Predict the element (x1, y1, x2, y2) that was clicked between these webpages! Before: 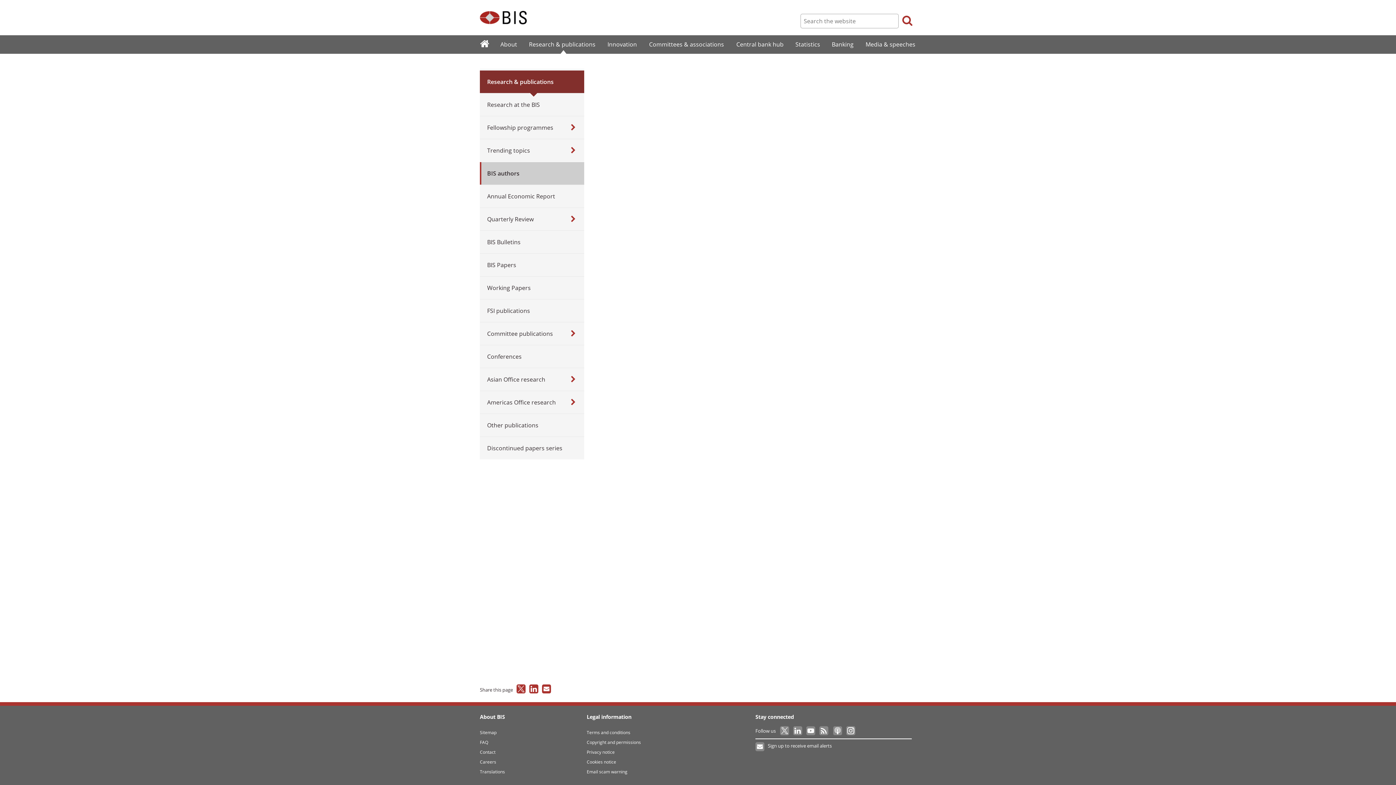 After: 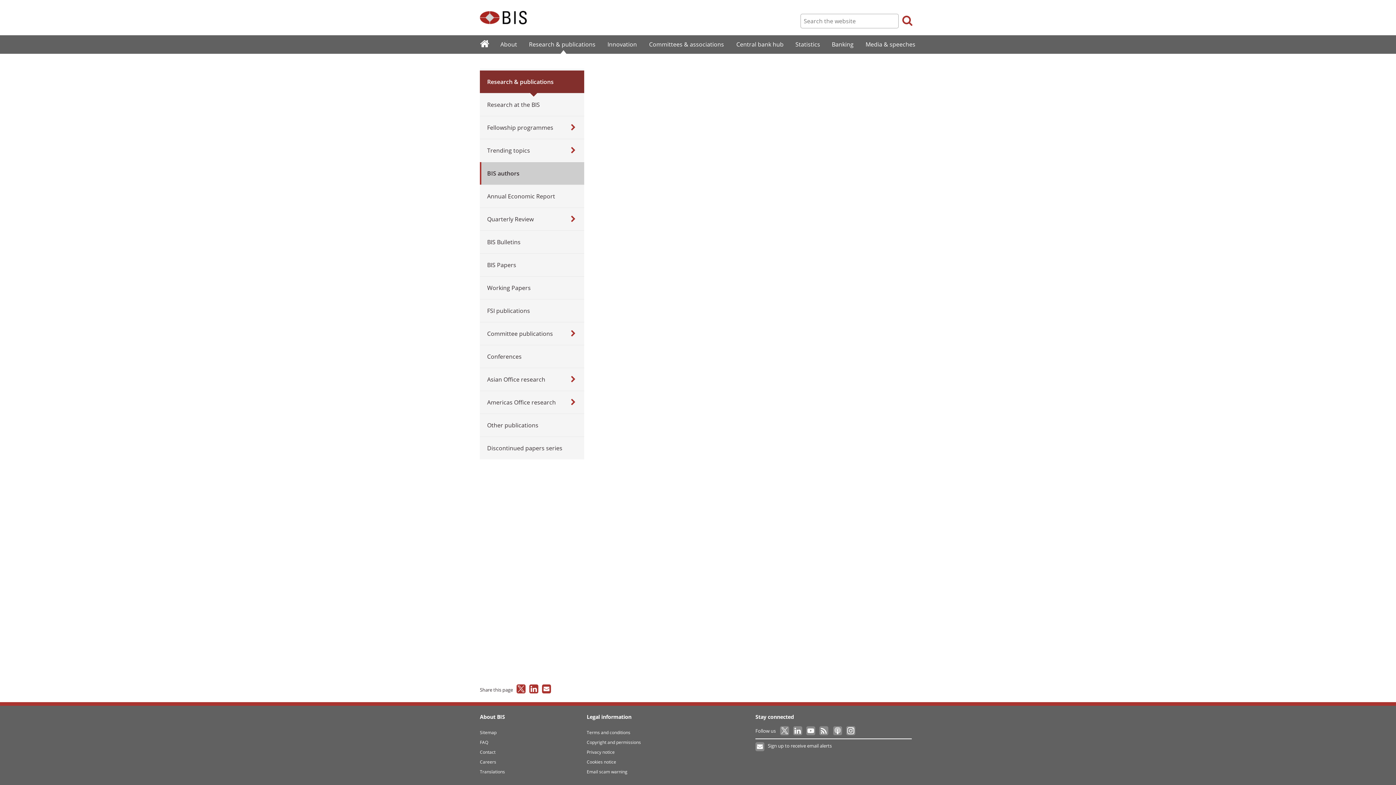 Action: bbox: (529, 688, 538, 695)